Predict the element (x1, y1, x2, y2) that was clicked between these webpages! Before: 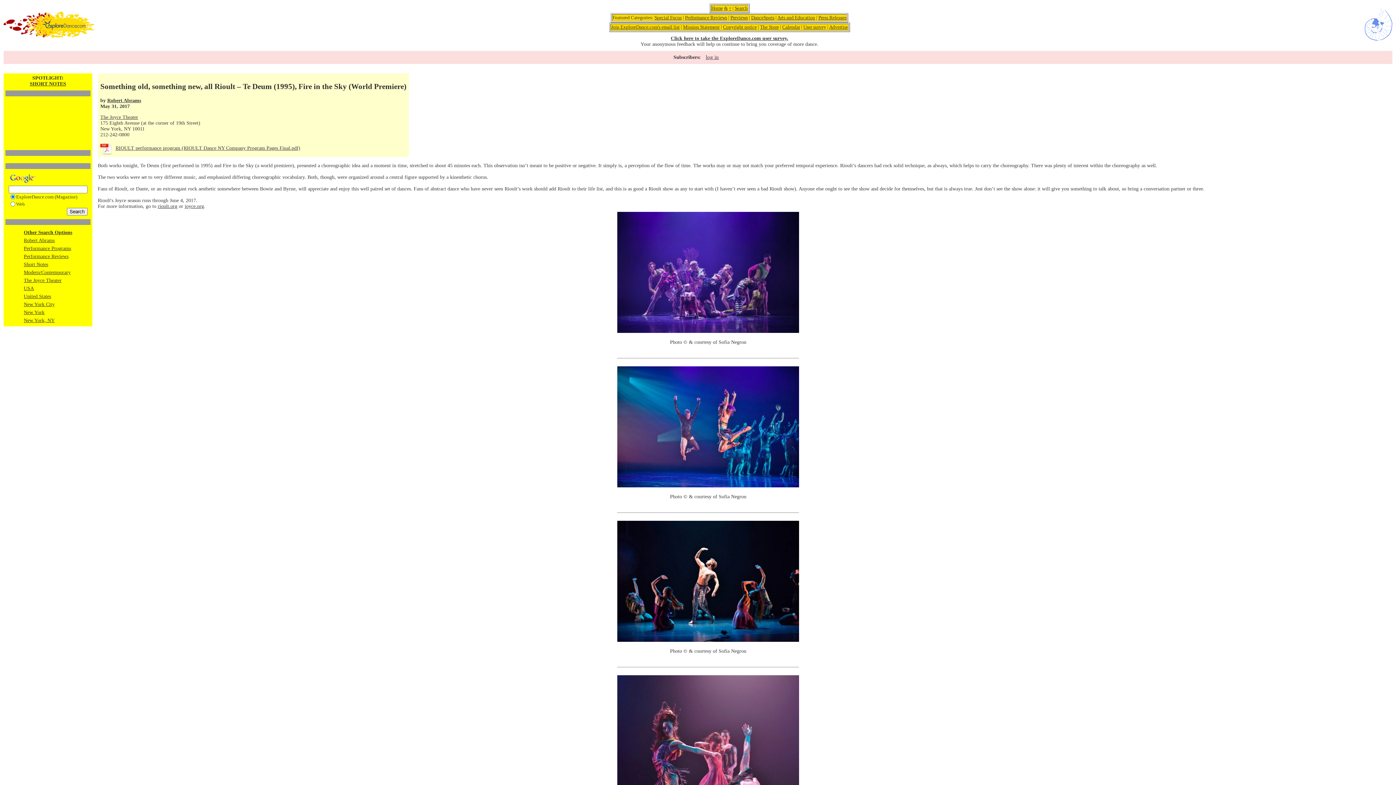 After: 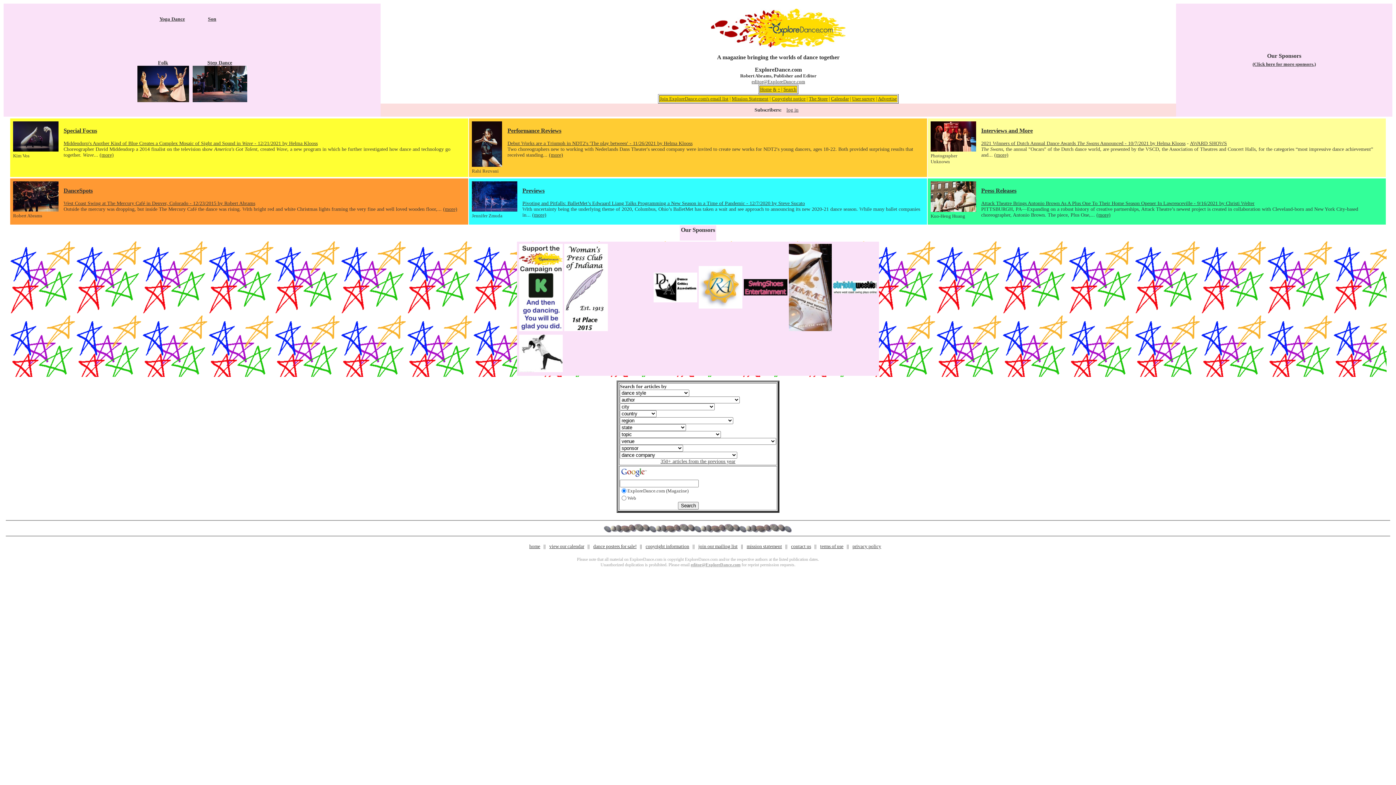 Action: bbox: (23, 229, 72, 235) label: Other Search Options